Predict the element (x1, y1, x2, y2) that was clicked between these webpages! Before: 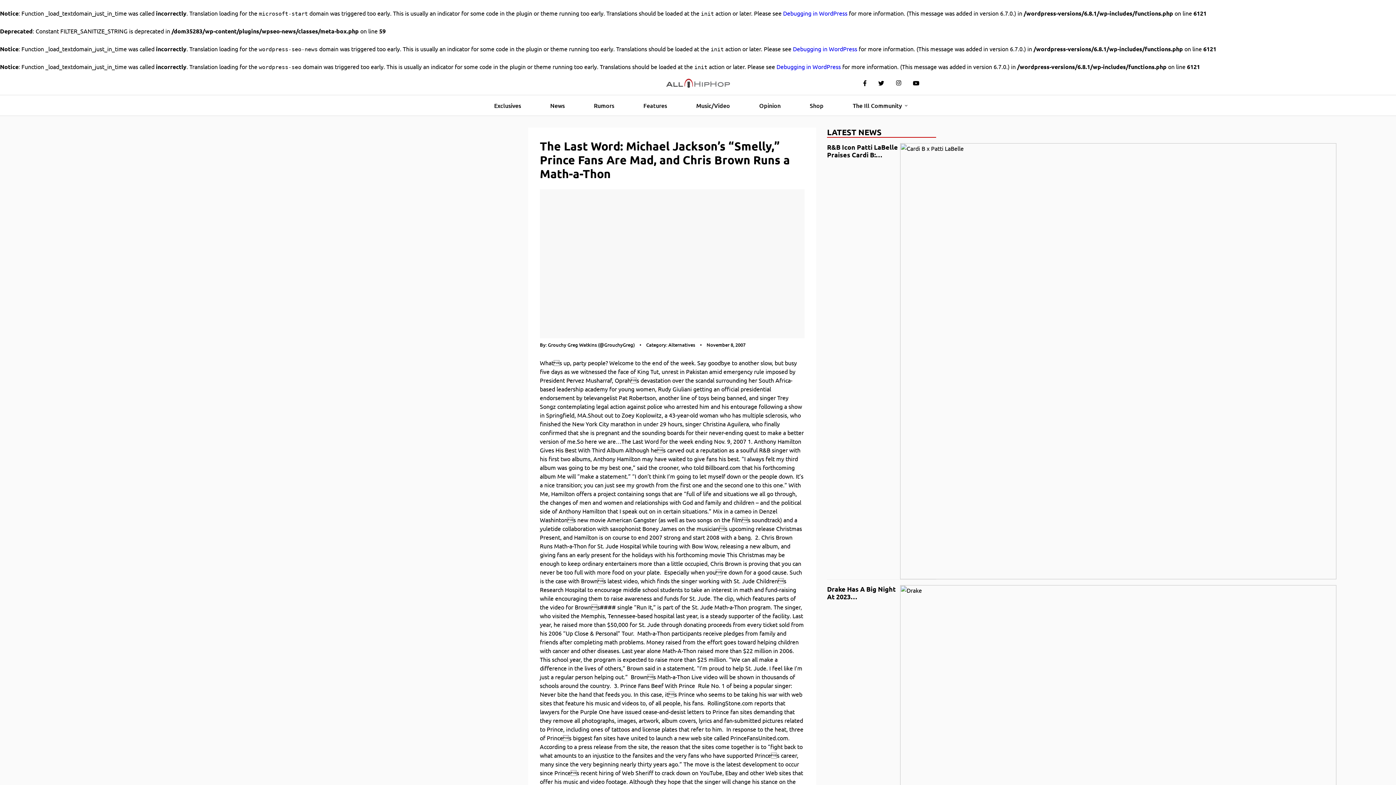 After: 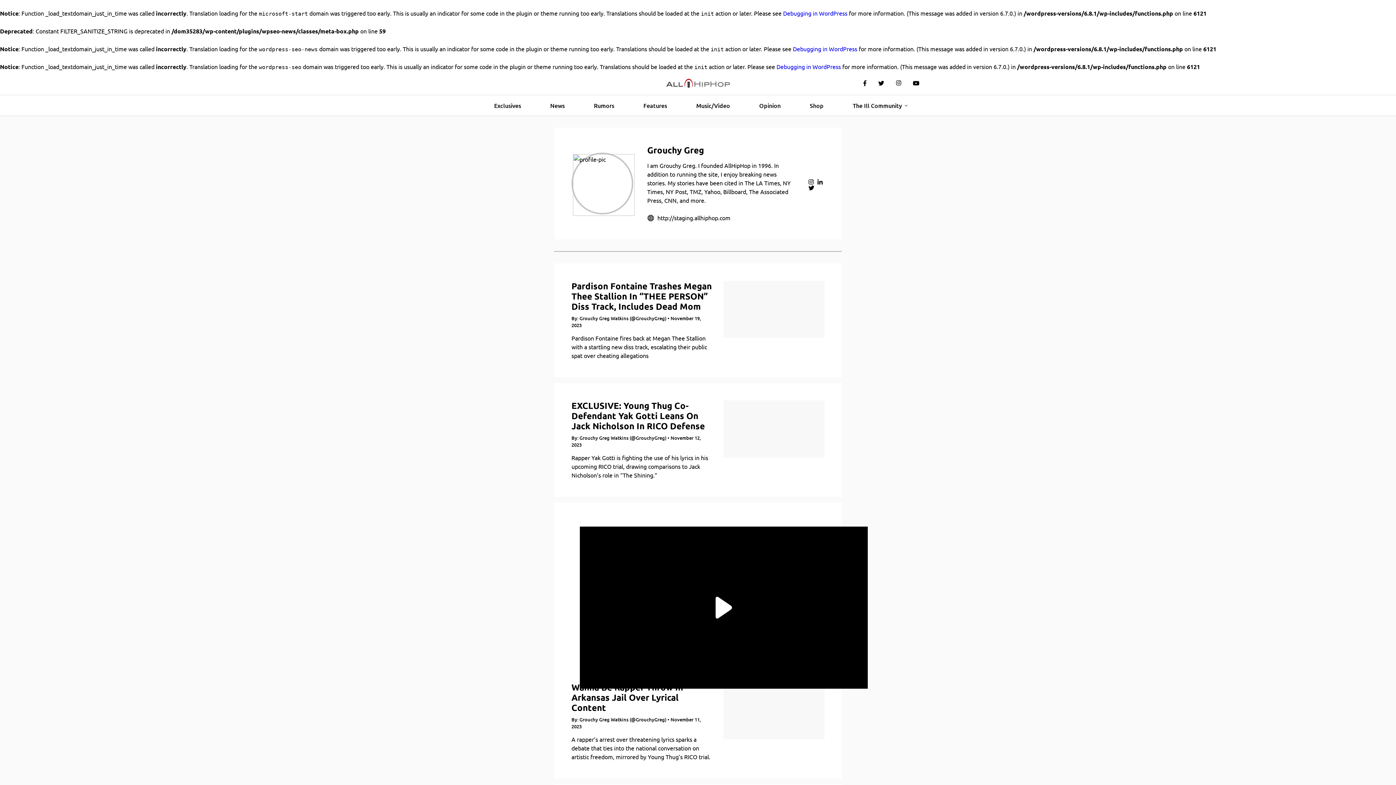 Action: bbox: (548, 341, 634, 348) label: Grouchy Greg Watkins (@GrouchyGreg)